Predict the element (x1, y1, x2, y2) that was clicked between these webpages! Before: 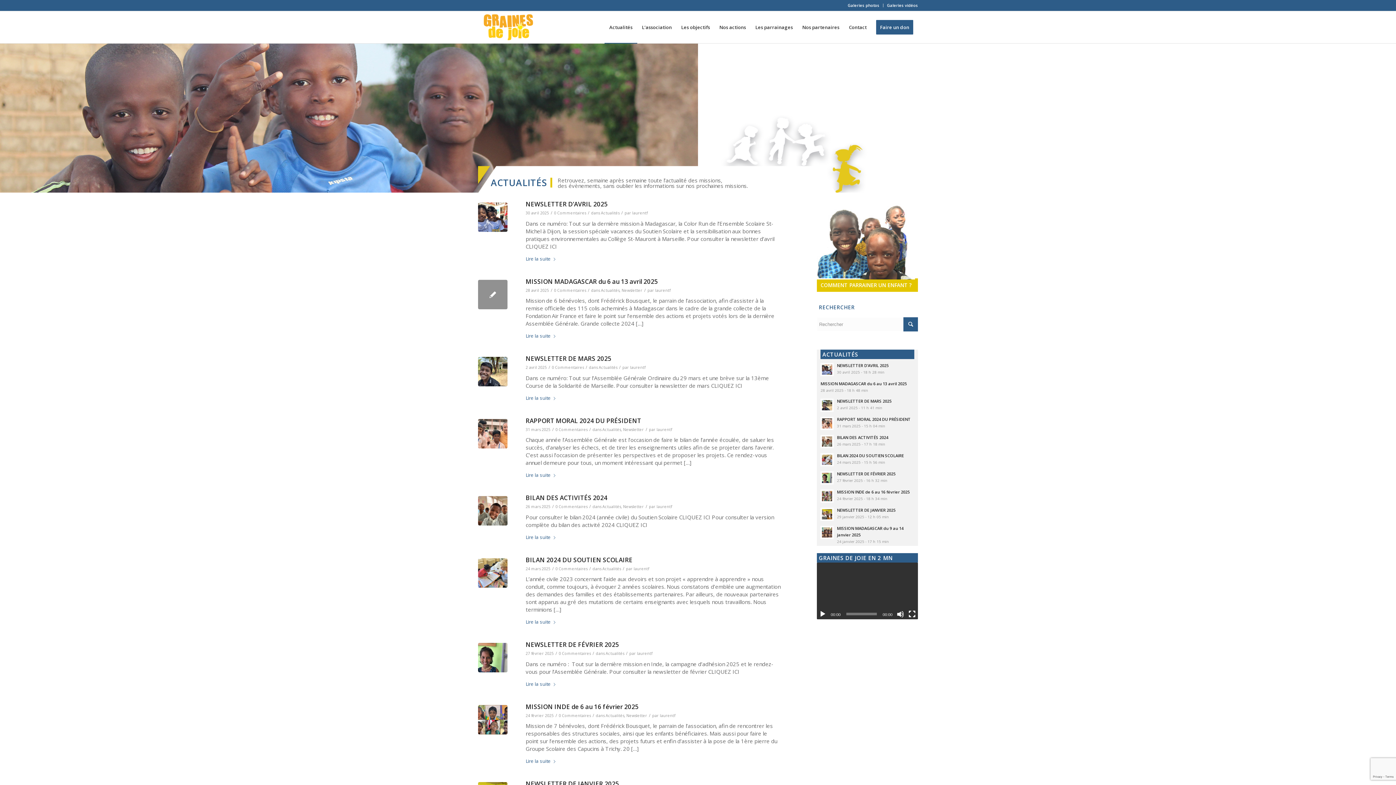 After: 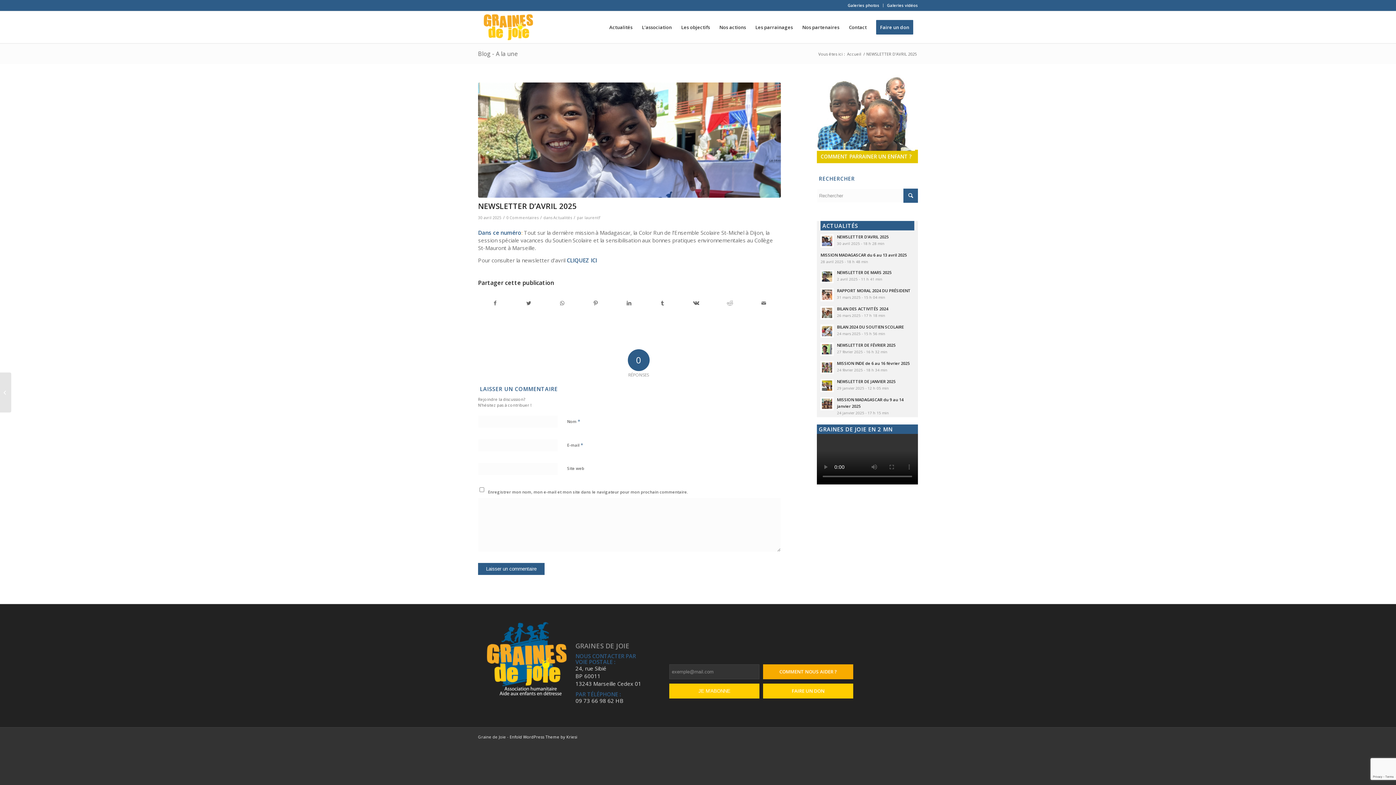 Action: label: NEWSLETTER D’AVRIL 2025
30 avril 2025 - 18 h 28 min bbox: (820, 361, 914, 376)